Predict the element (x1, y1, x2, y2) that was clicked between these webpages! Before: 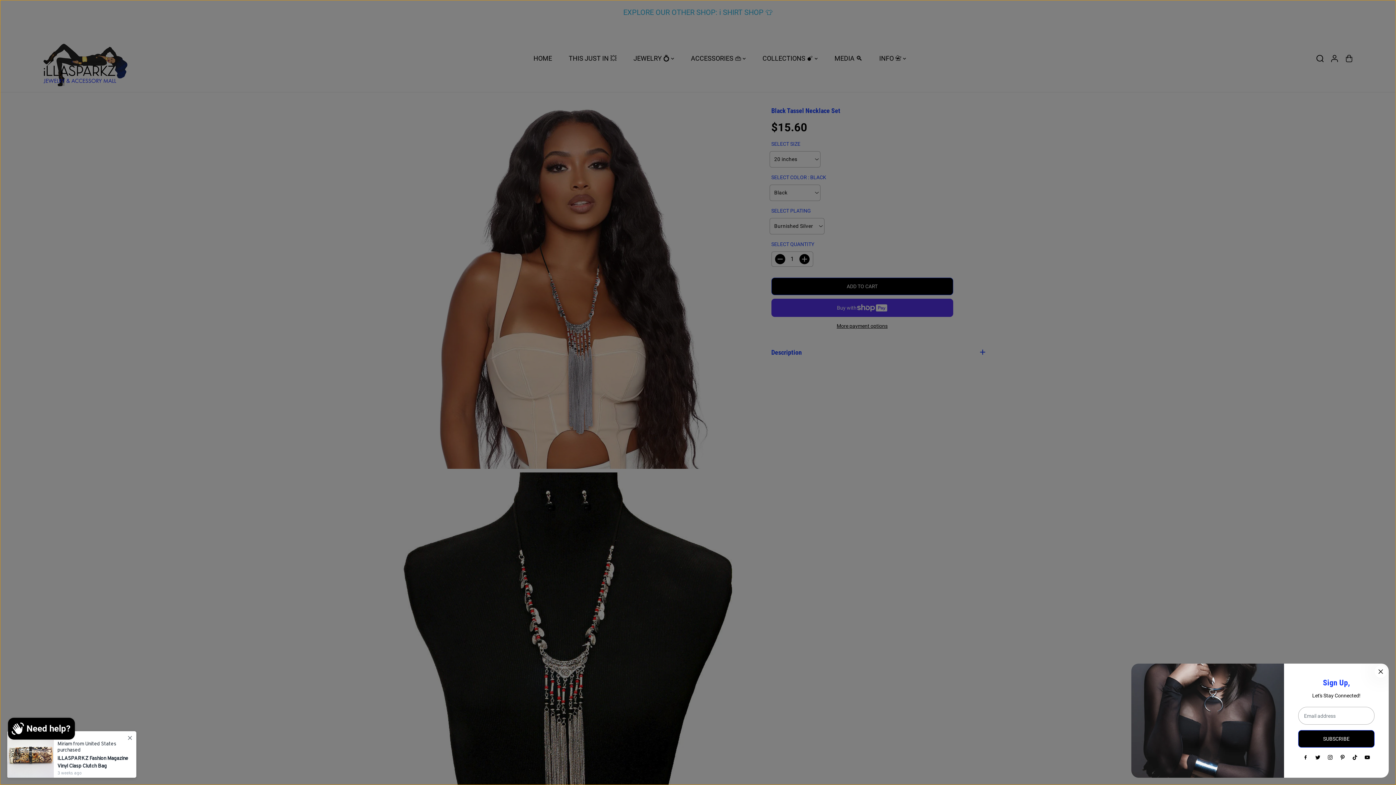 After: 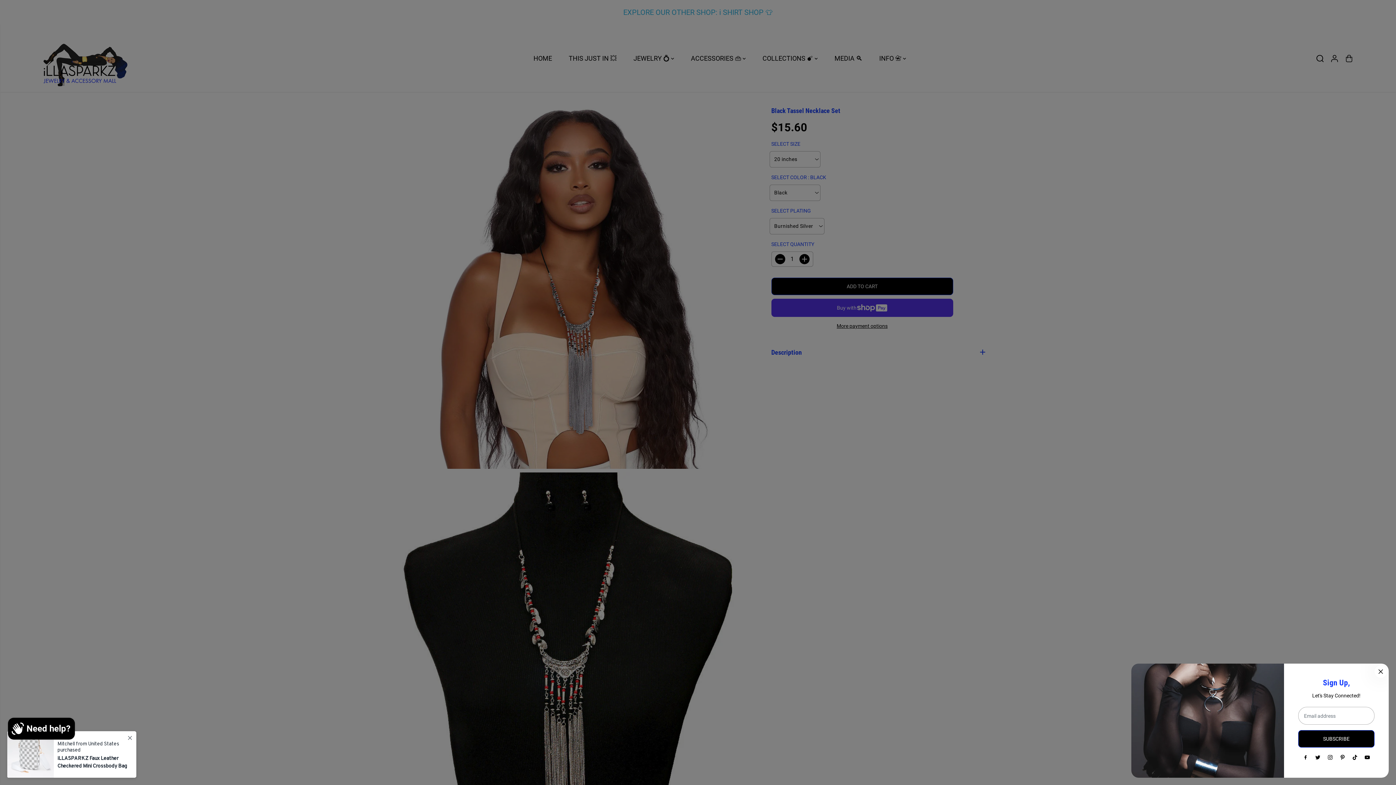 Action: label: Pinterest bbox: (1336, 751, 1349, 764)